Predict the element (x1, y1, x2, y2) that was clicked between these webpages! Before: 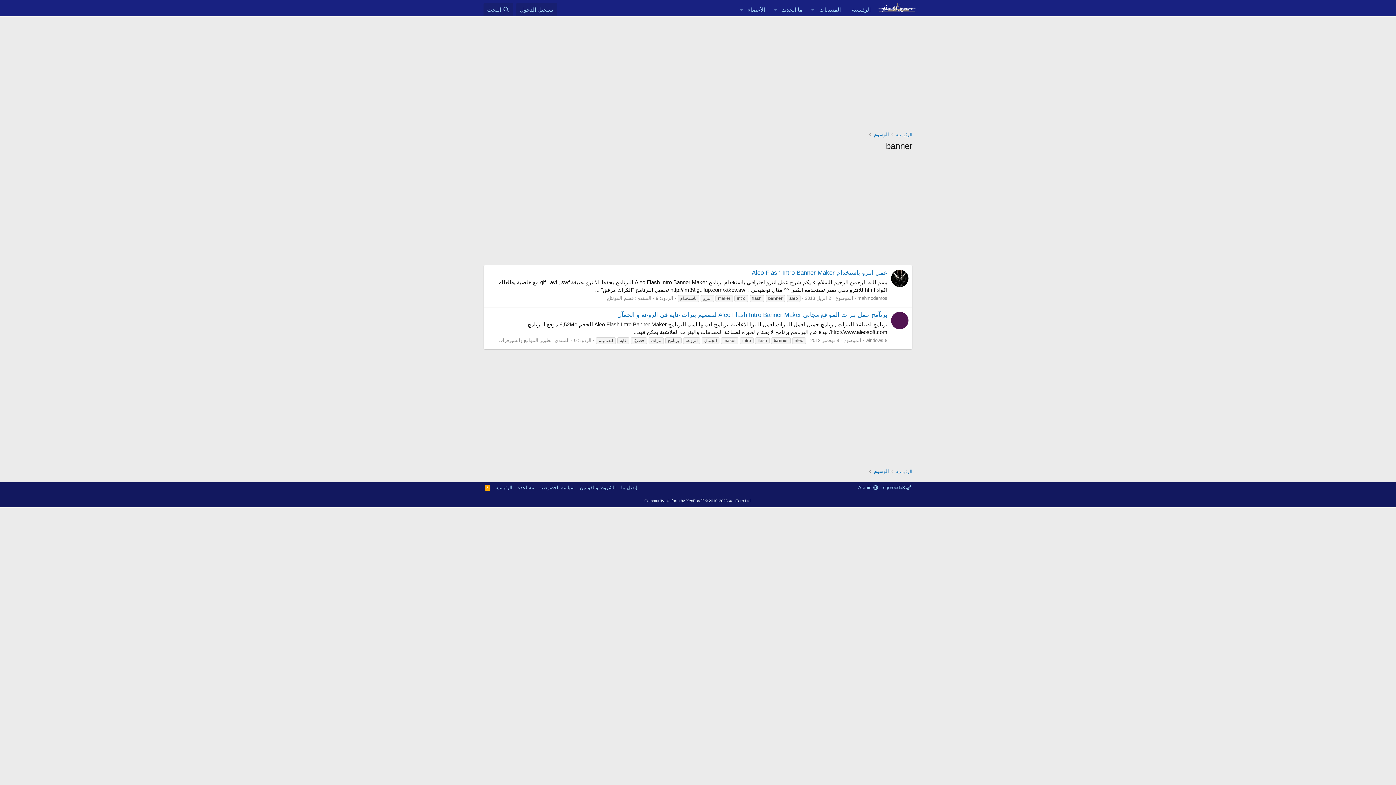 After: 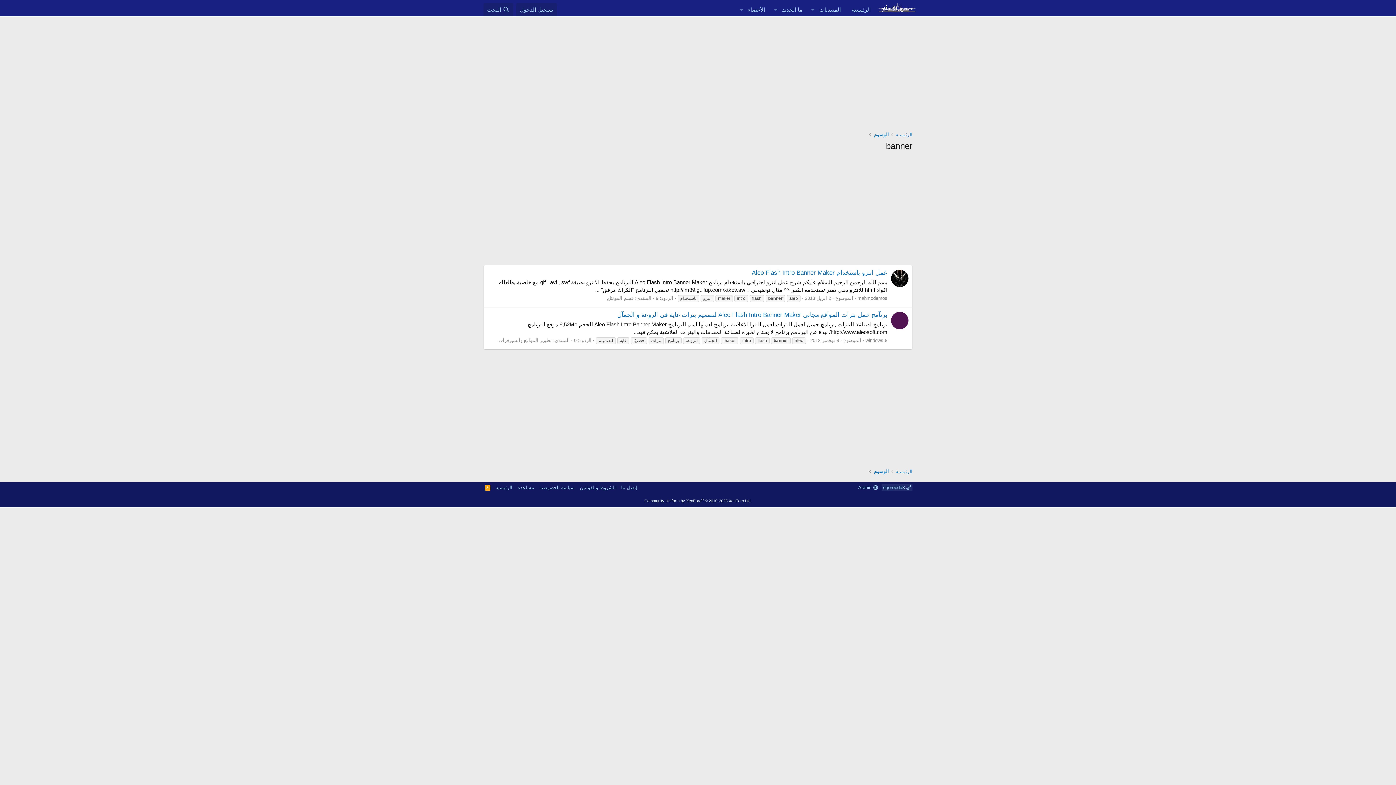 Action: label:  sqorebda3 bbox: (881, 484, 912, 491)